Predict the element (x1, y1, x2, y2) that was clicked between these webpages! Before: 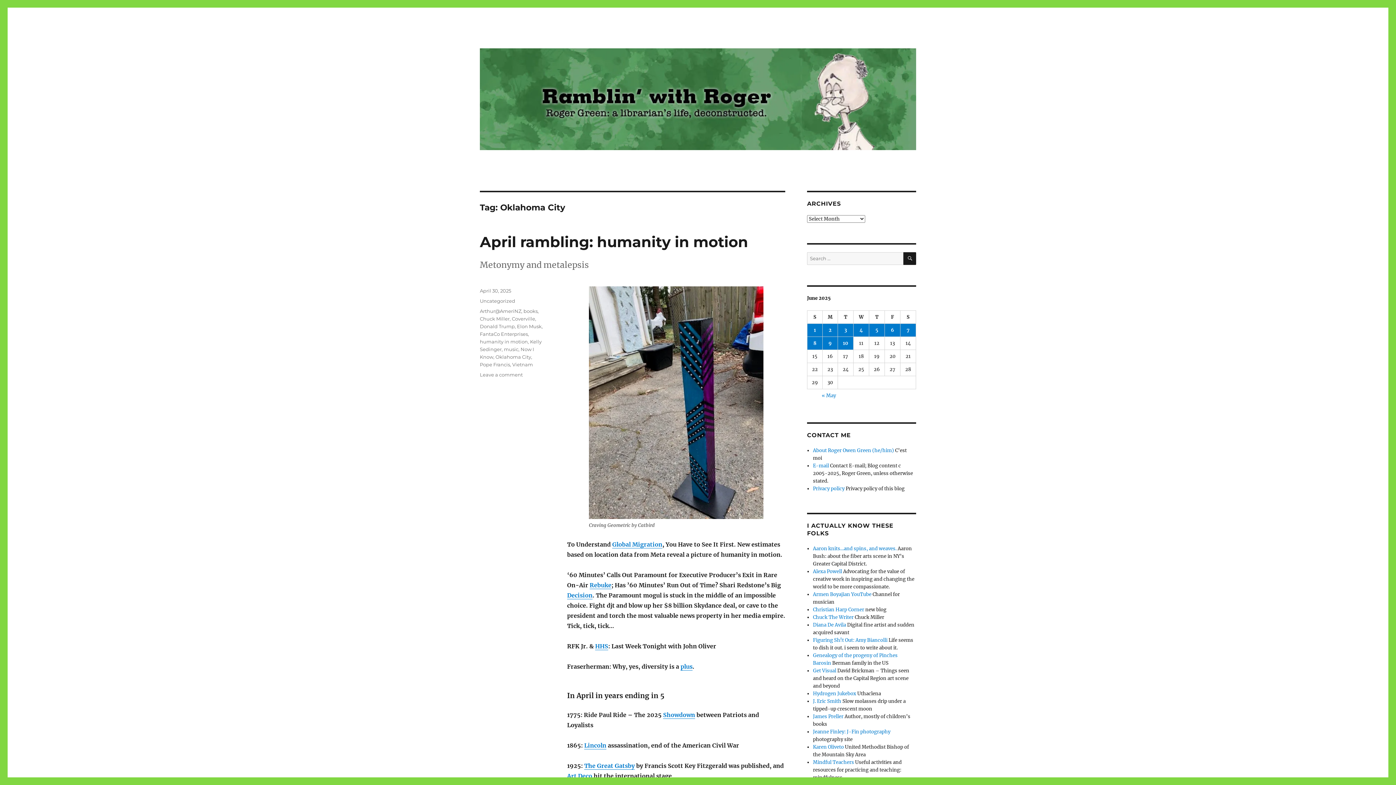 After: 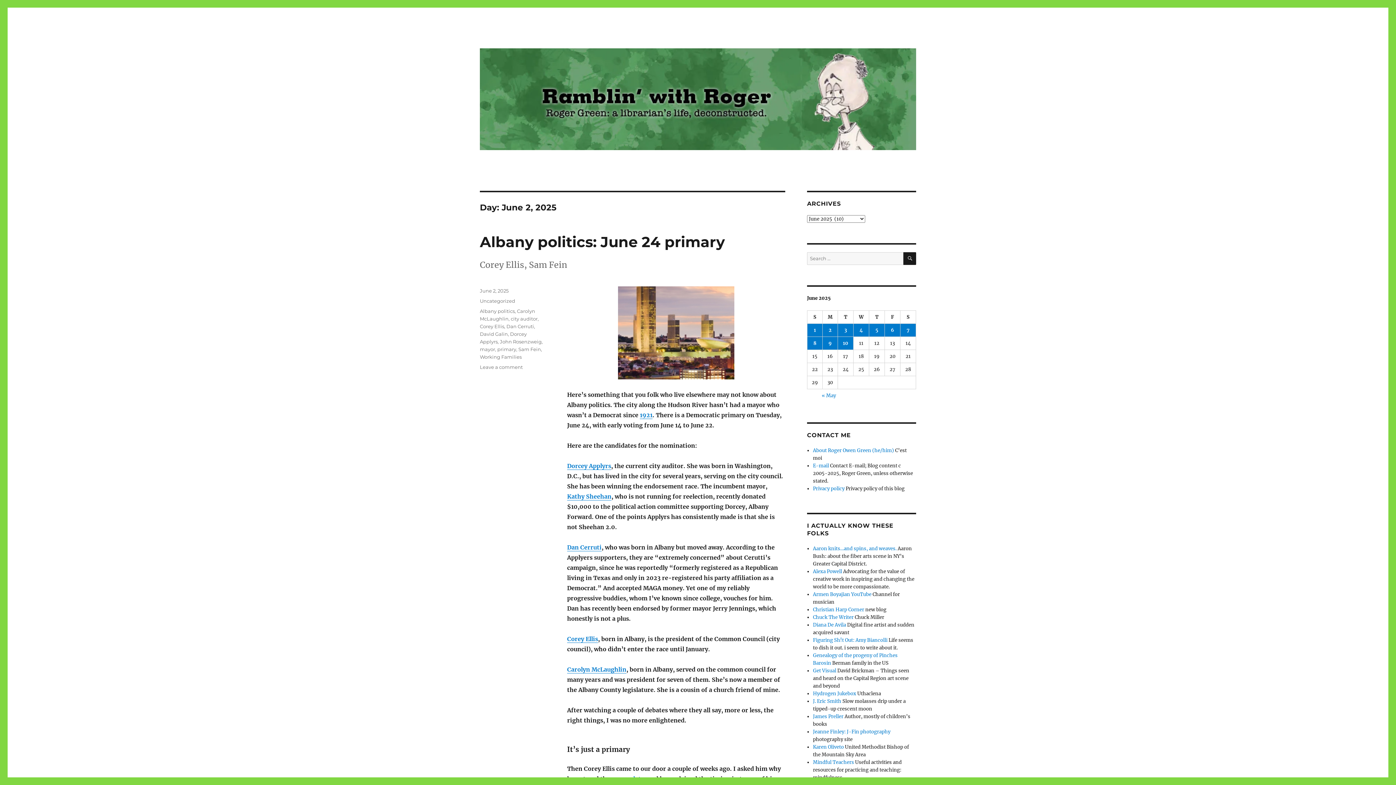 Action: bbox: (822, 323, 837, 336) label: Posts published on June 2, 2025